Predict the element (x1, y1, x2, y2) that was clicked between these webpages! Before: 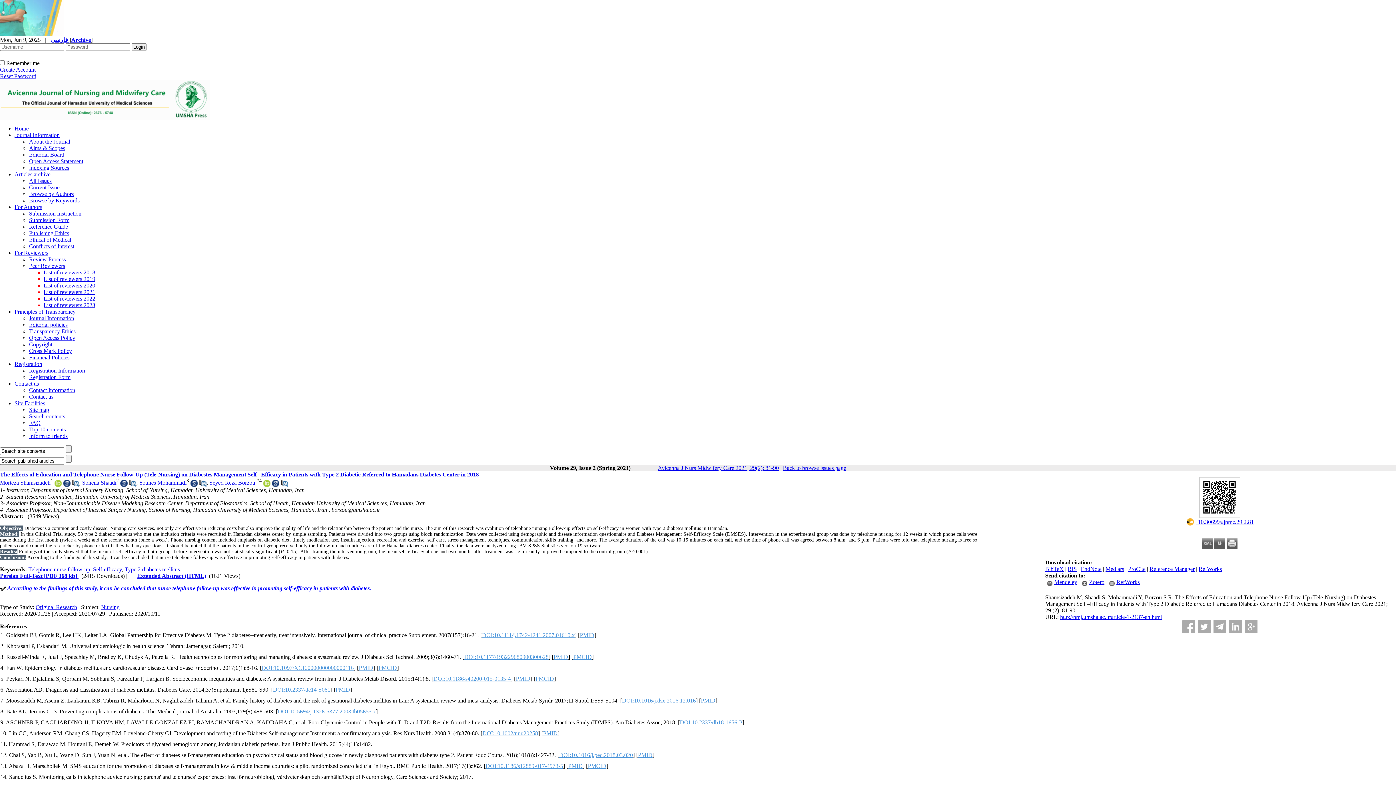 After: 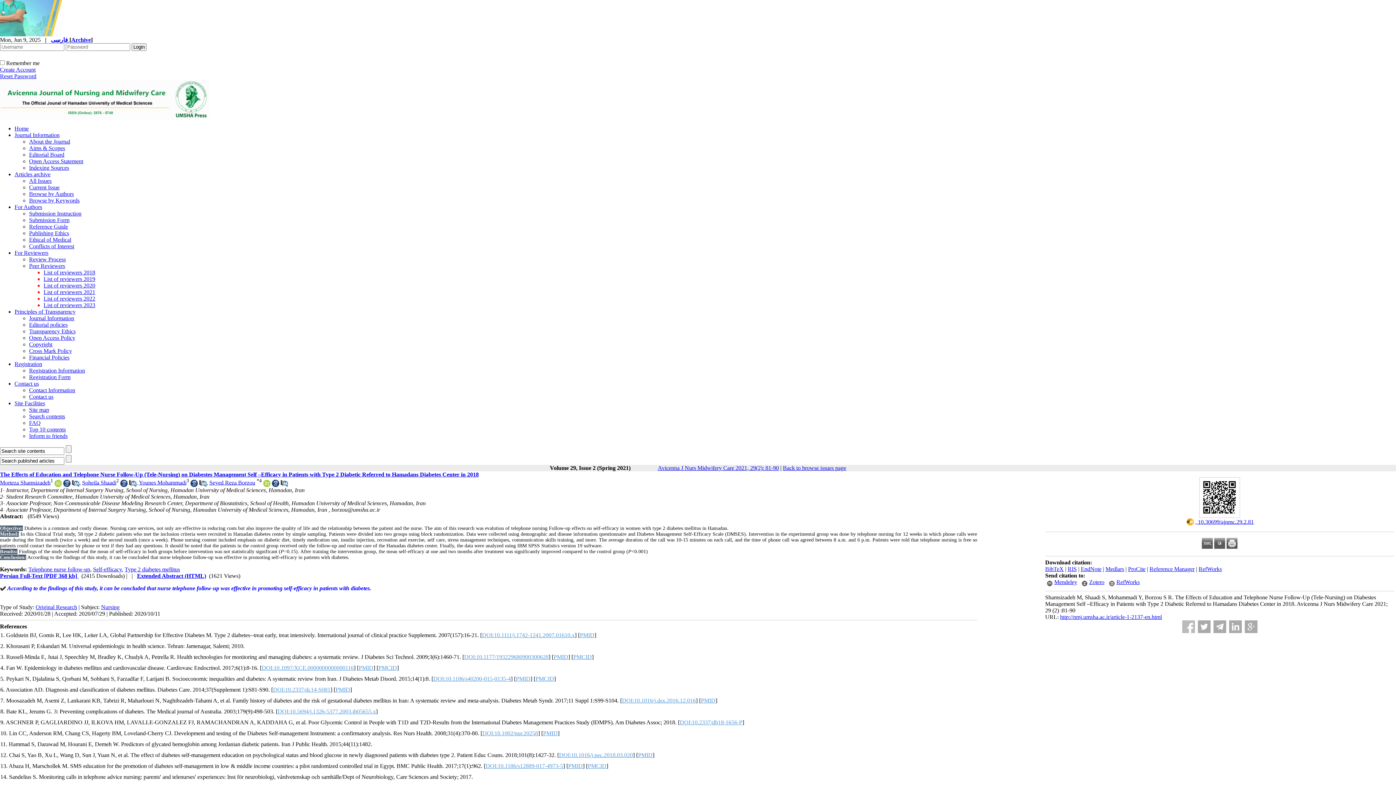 Action: bbox: (1182, 620, 1195, 633)